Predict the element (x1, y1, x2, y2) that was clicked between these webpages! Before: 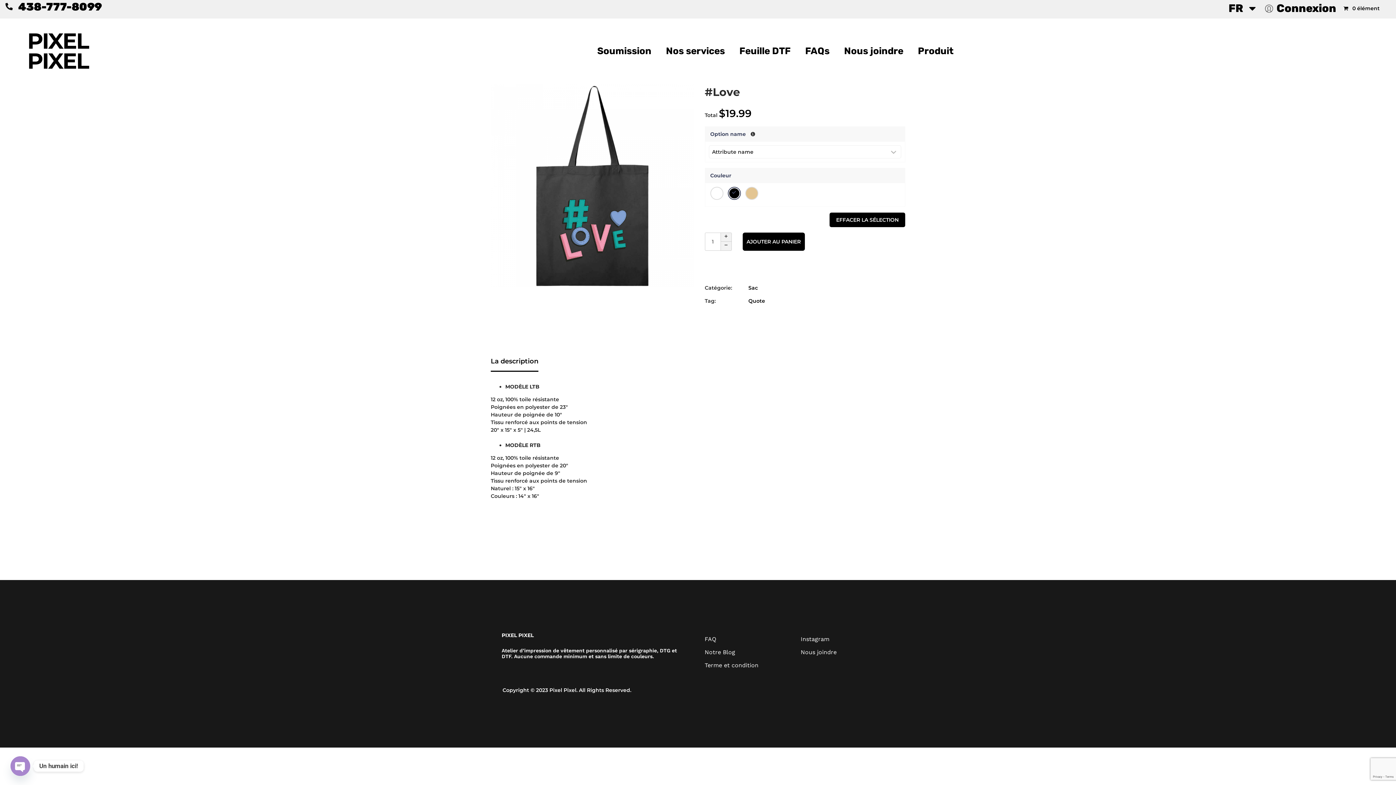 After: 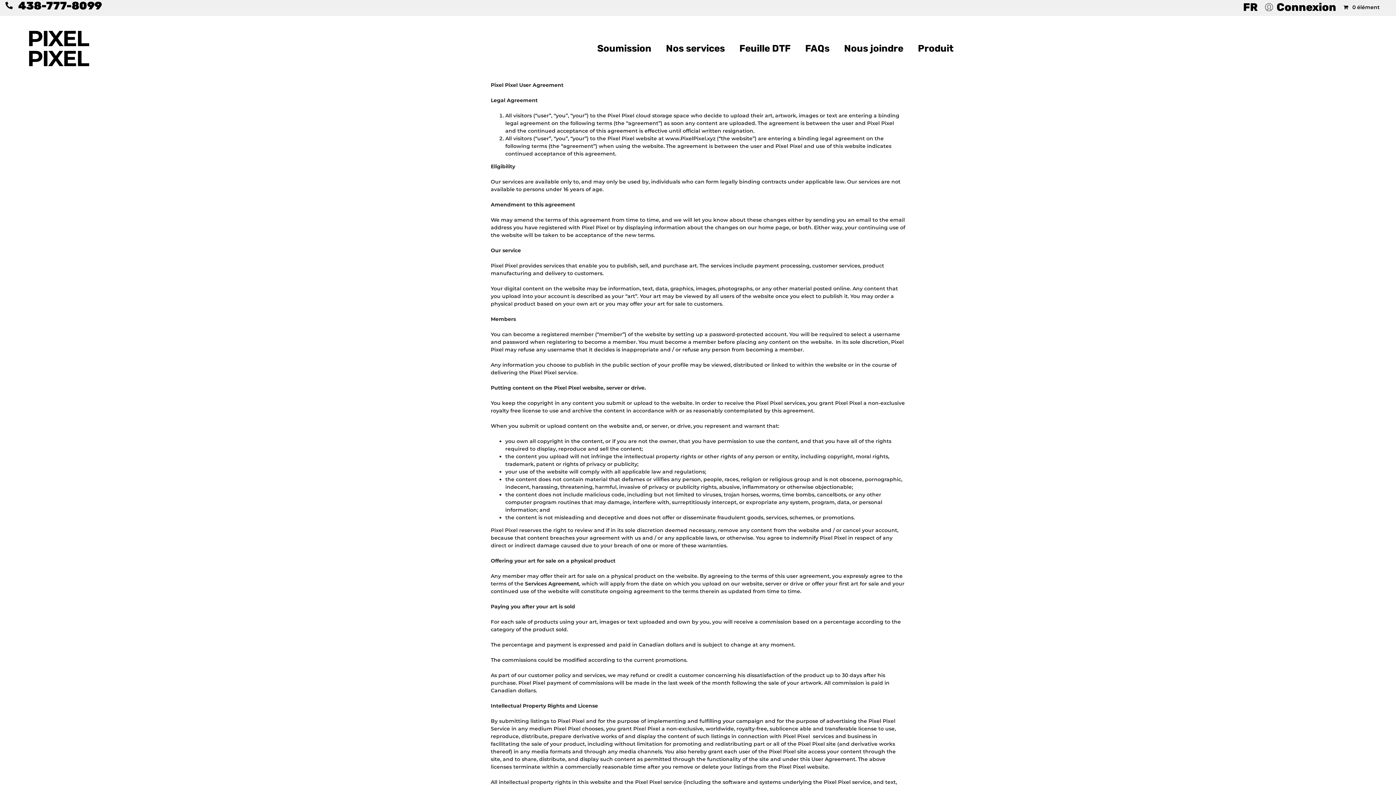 Action: label: Terme et condition bbox: (704, 659, 779, 672)